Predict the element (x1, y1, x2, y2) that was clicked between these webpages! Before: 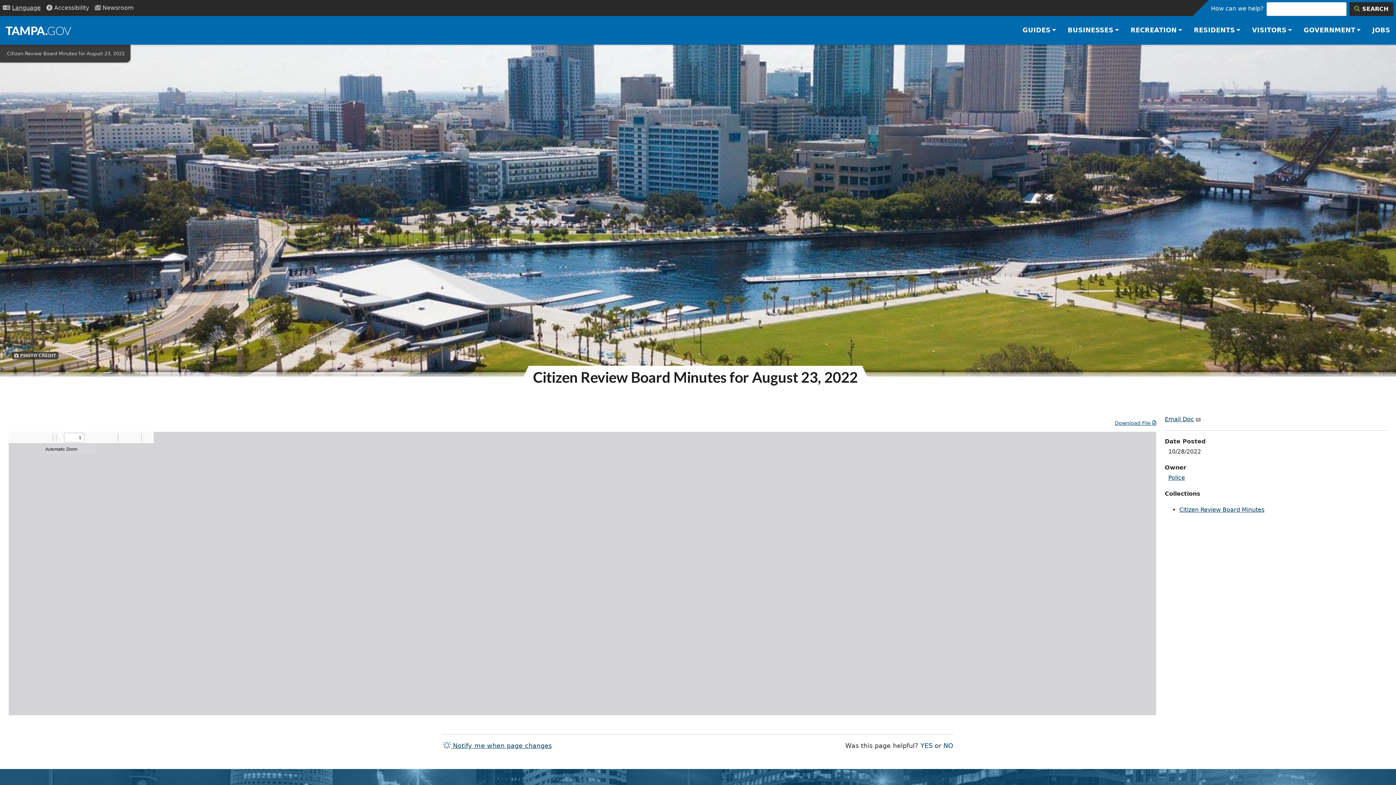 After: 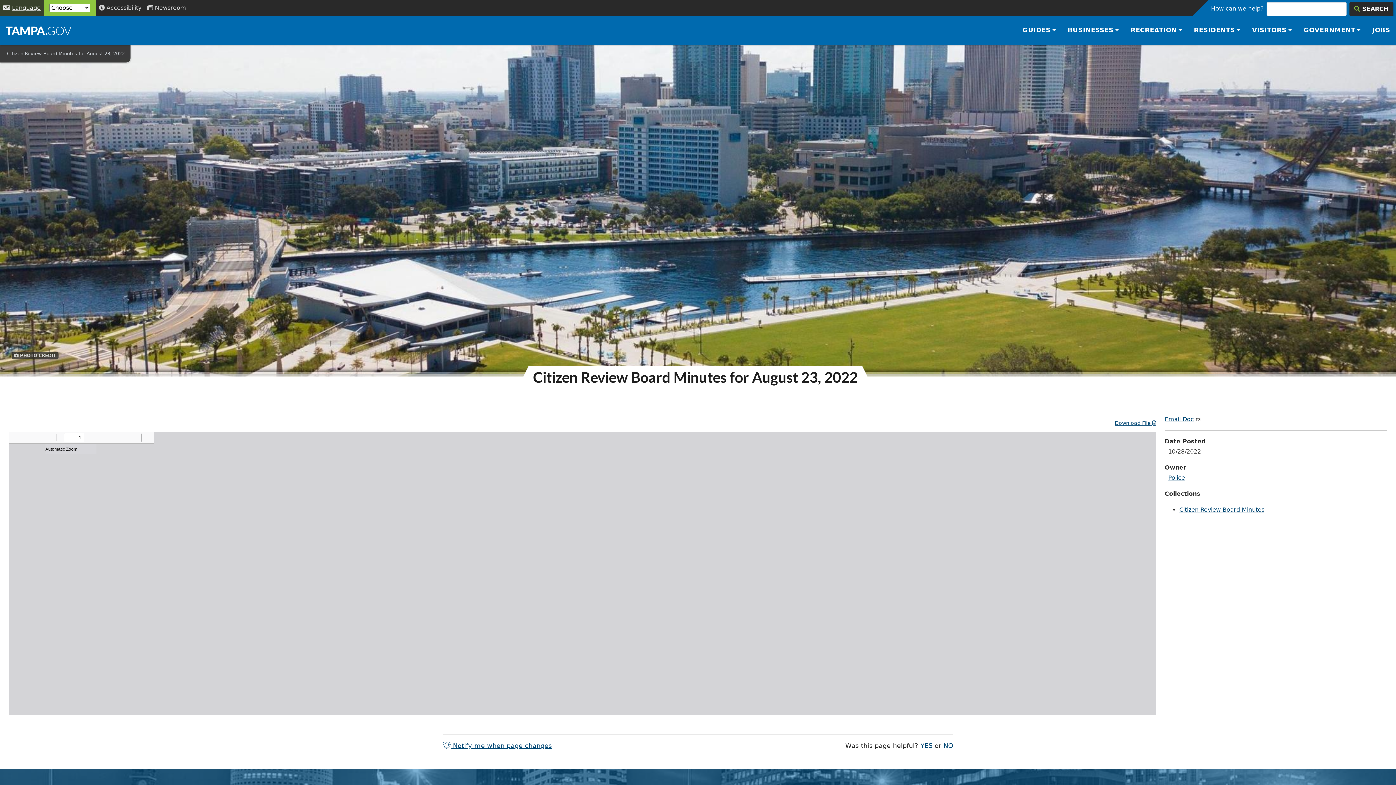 Action: label: Language Selection bbox: (0, 0, 43, 16)